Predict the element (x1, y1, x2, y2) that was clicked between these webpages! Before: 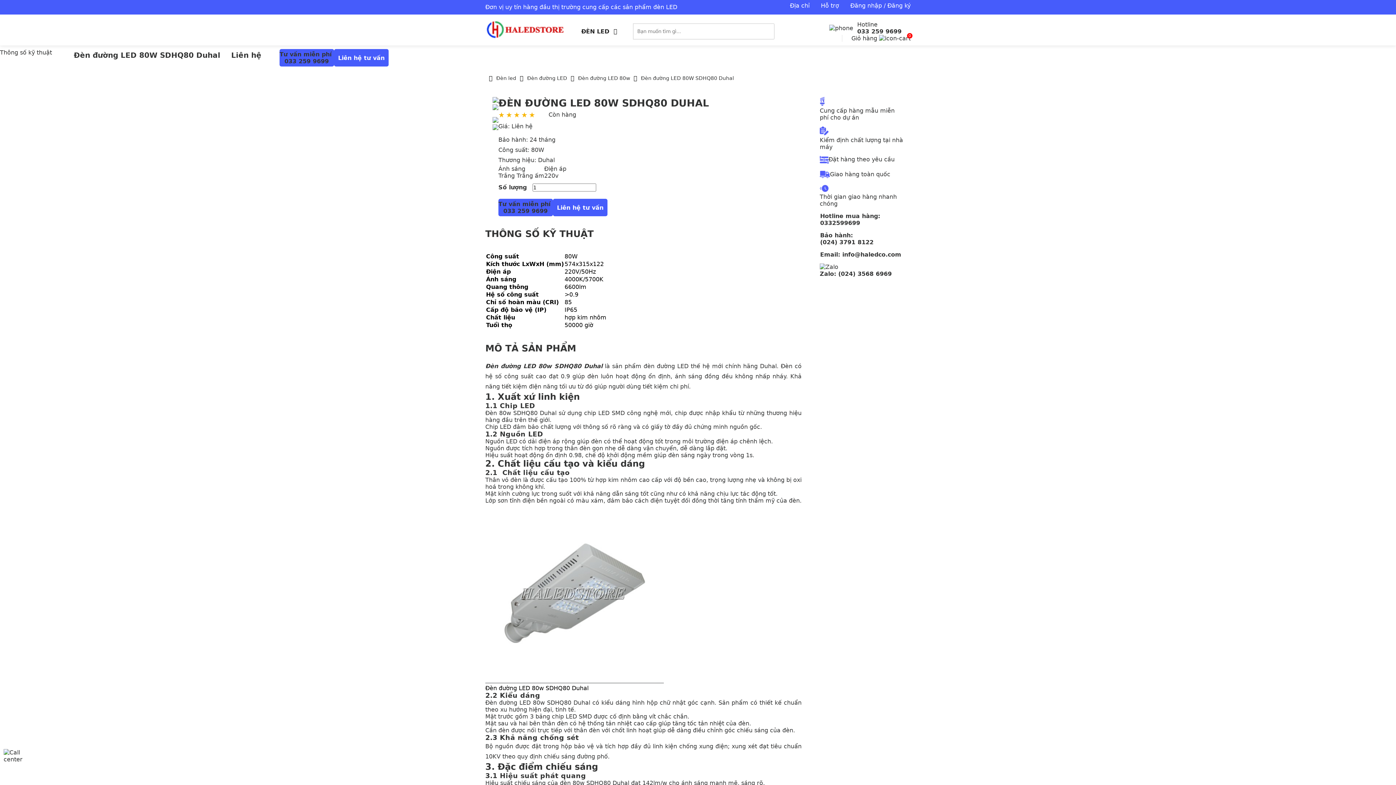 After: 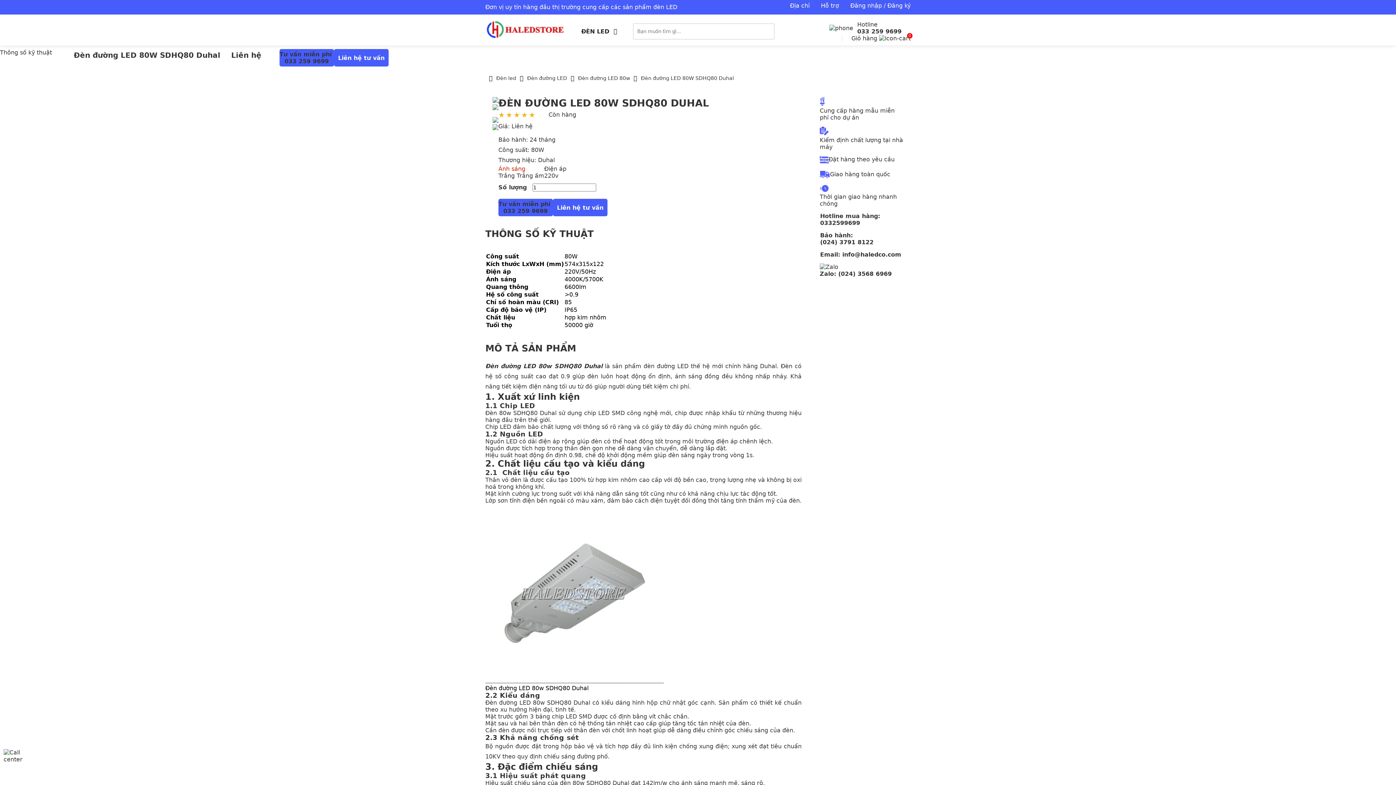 Action: label: Ánh sáng bbox: (498, 165, 525, 172)